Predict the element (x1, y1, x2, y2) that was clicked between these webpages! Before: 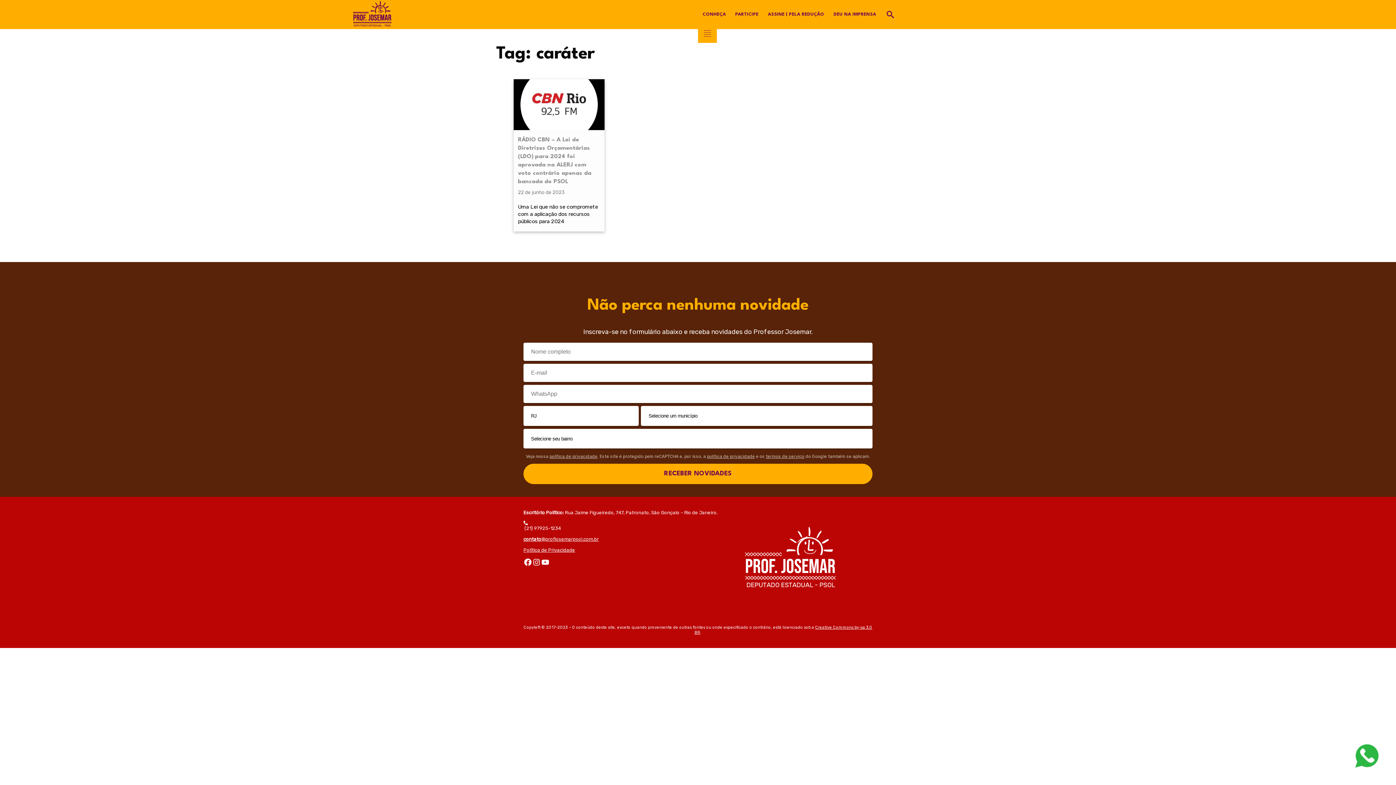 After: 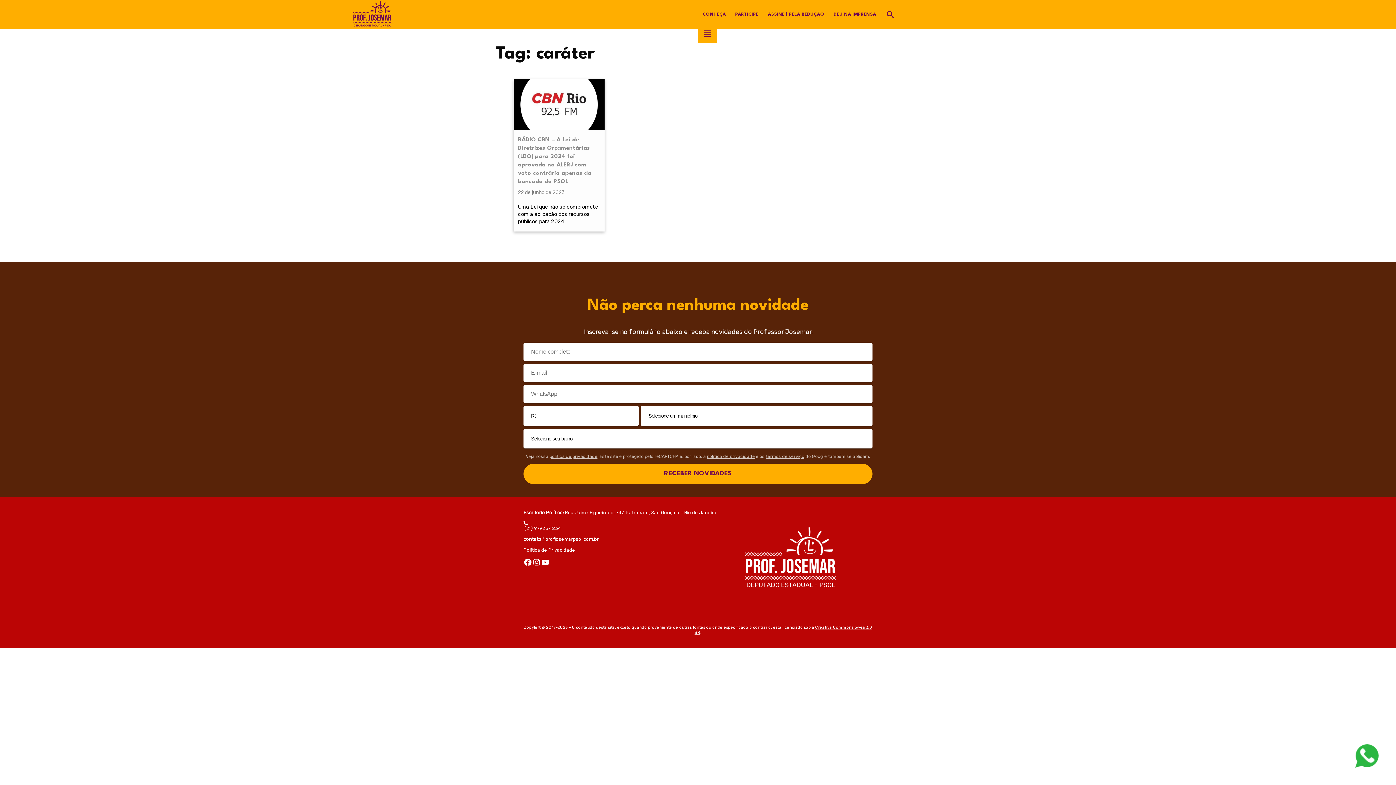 Action: bbox: (523, 536, 598, 542) label: contato@profjosemarpsol.com.br